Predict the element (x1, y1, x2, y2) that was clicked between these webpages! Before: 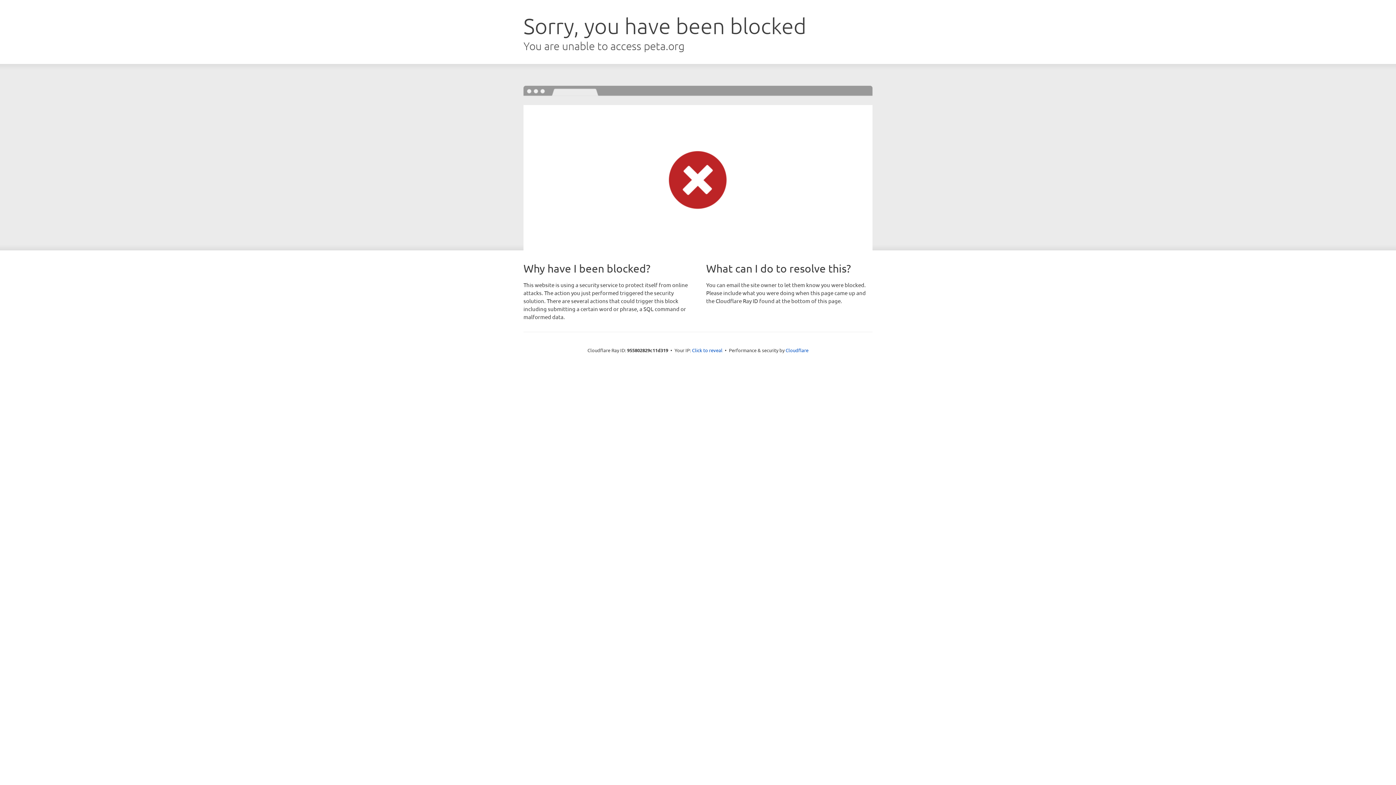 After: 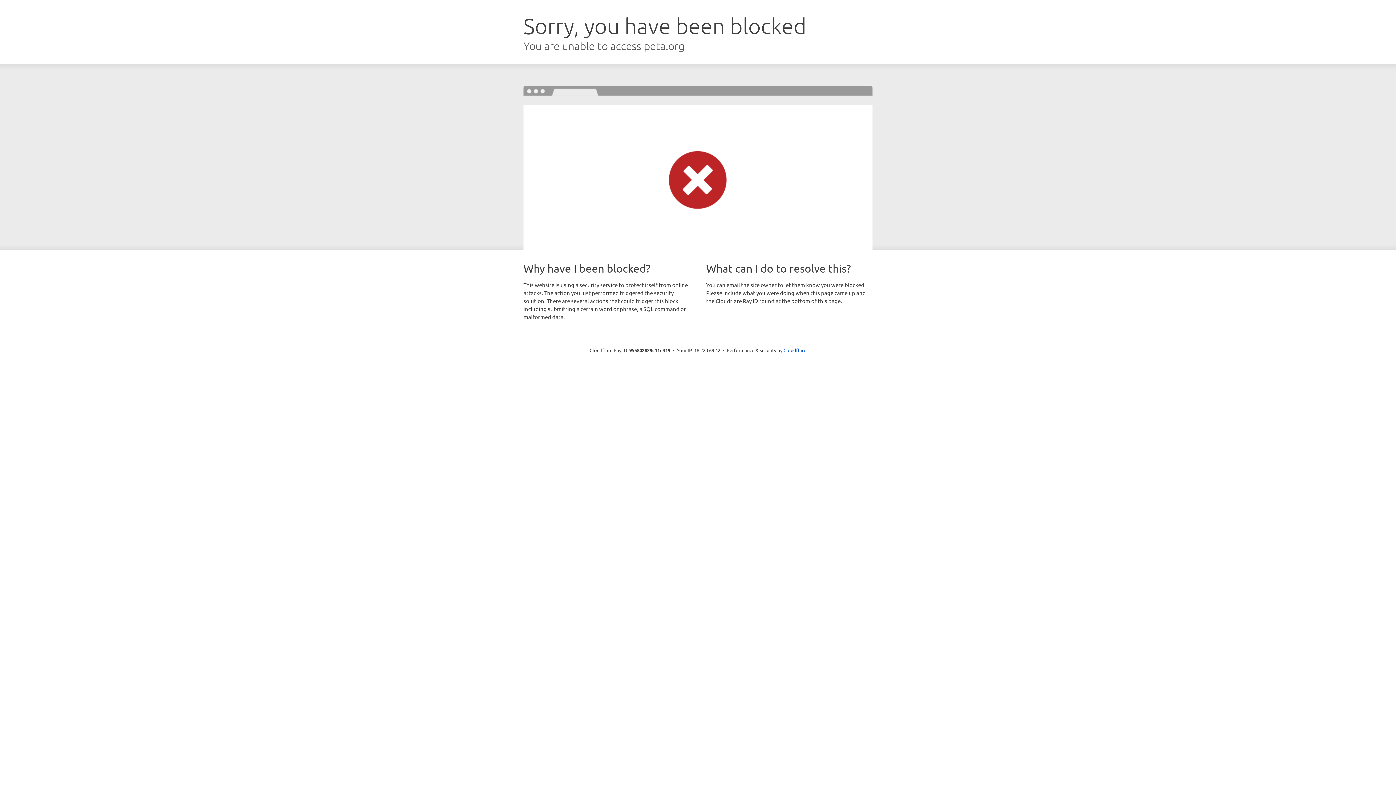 Action: bbox: (692, 346, 722, 353) label: Click to reveal